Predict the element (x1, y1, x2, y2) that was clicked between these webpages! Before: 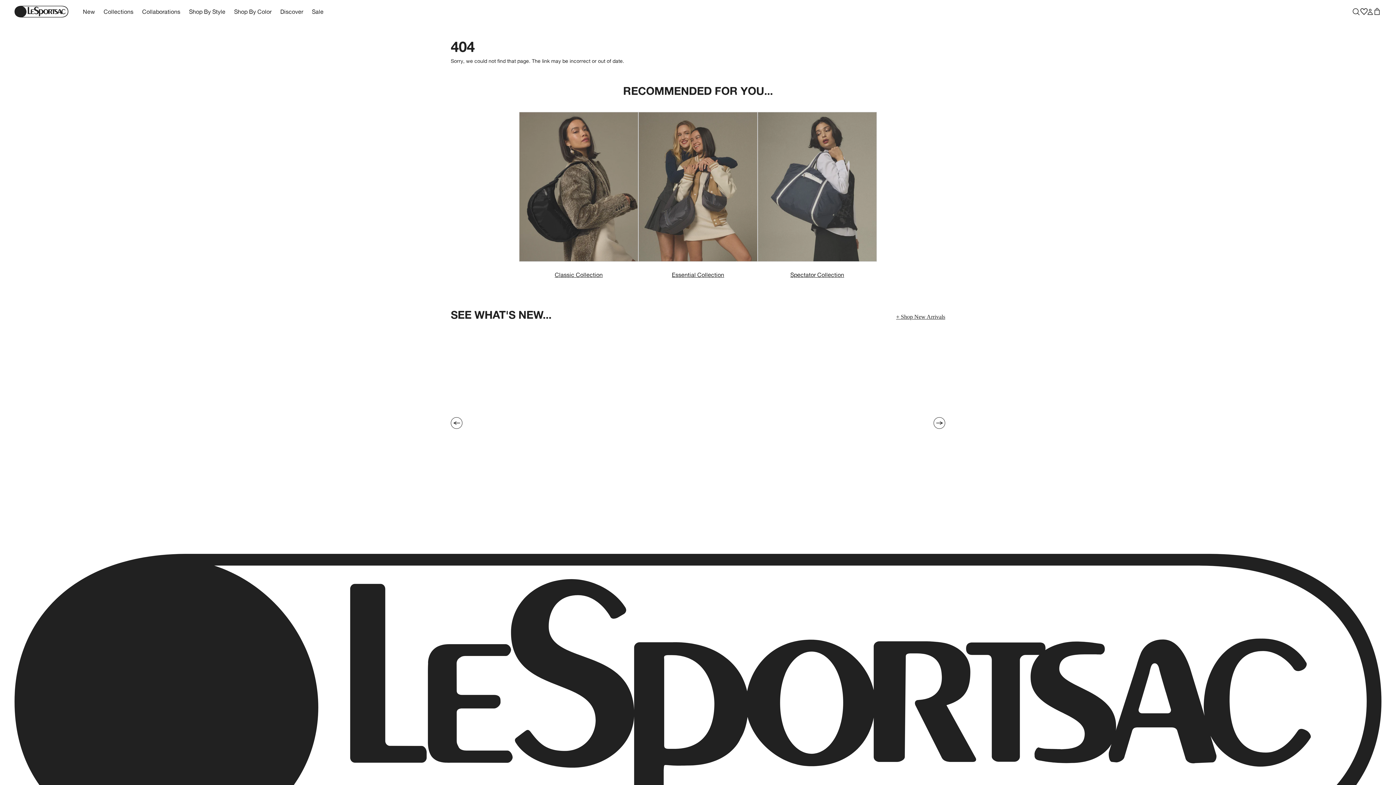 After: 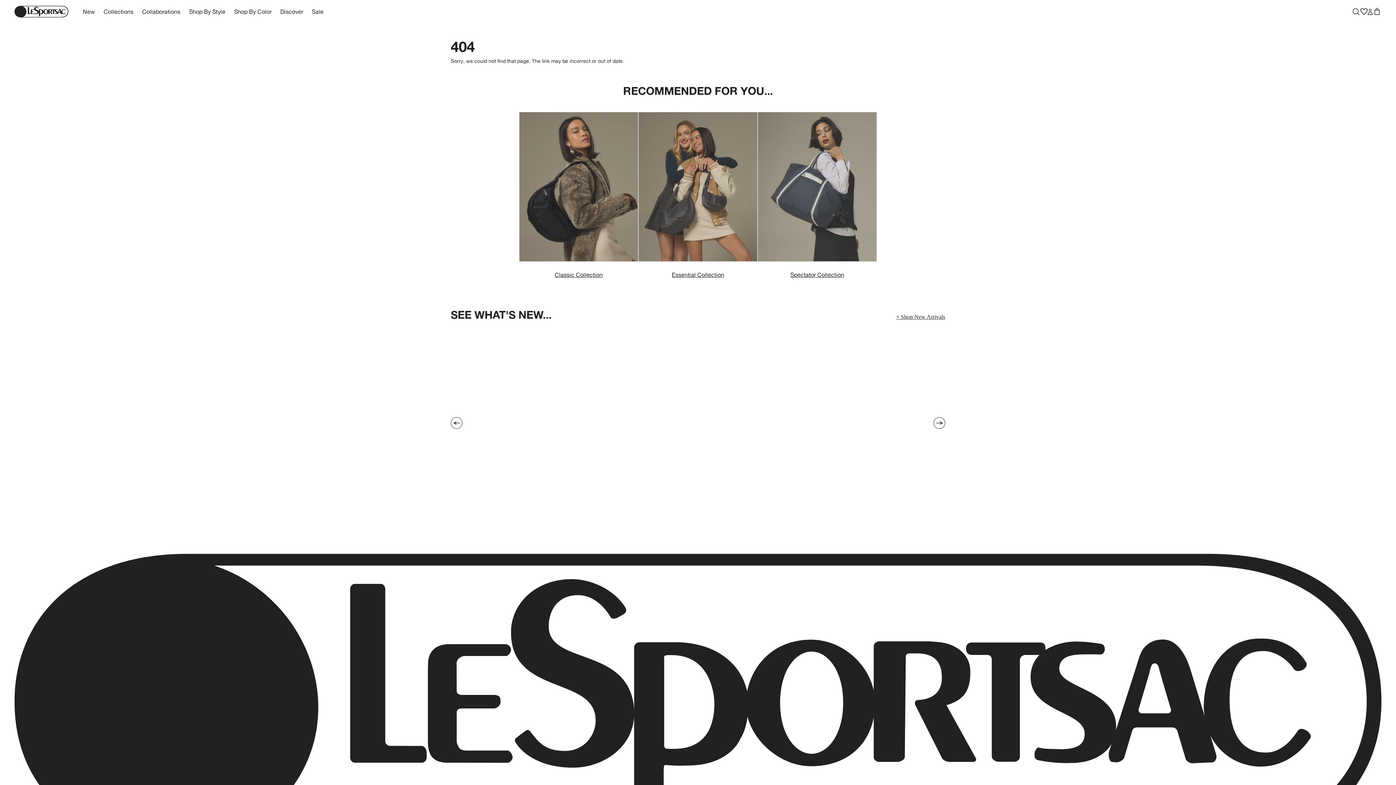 Action: bbox: (1368, 8, 1373, 14) label: Account